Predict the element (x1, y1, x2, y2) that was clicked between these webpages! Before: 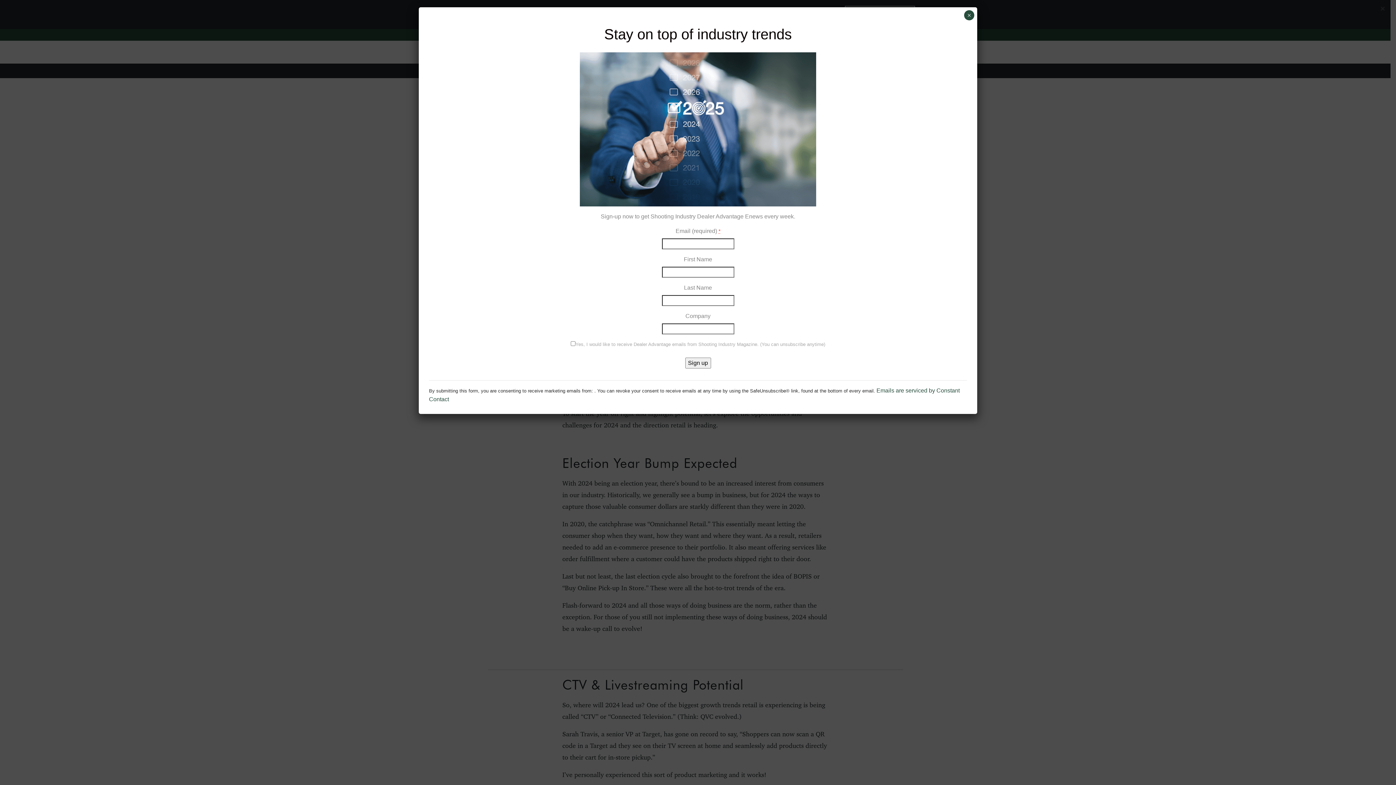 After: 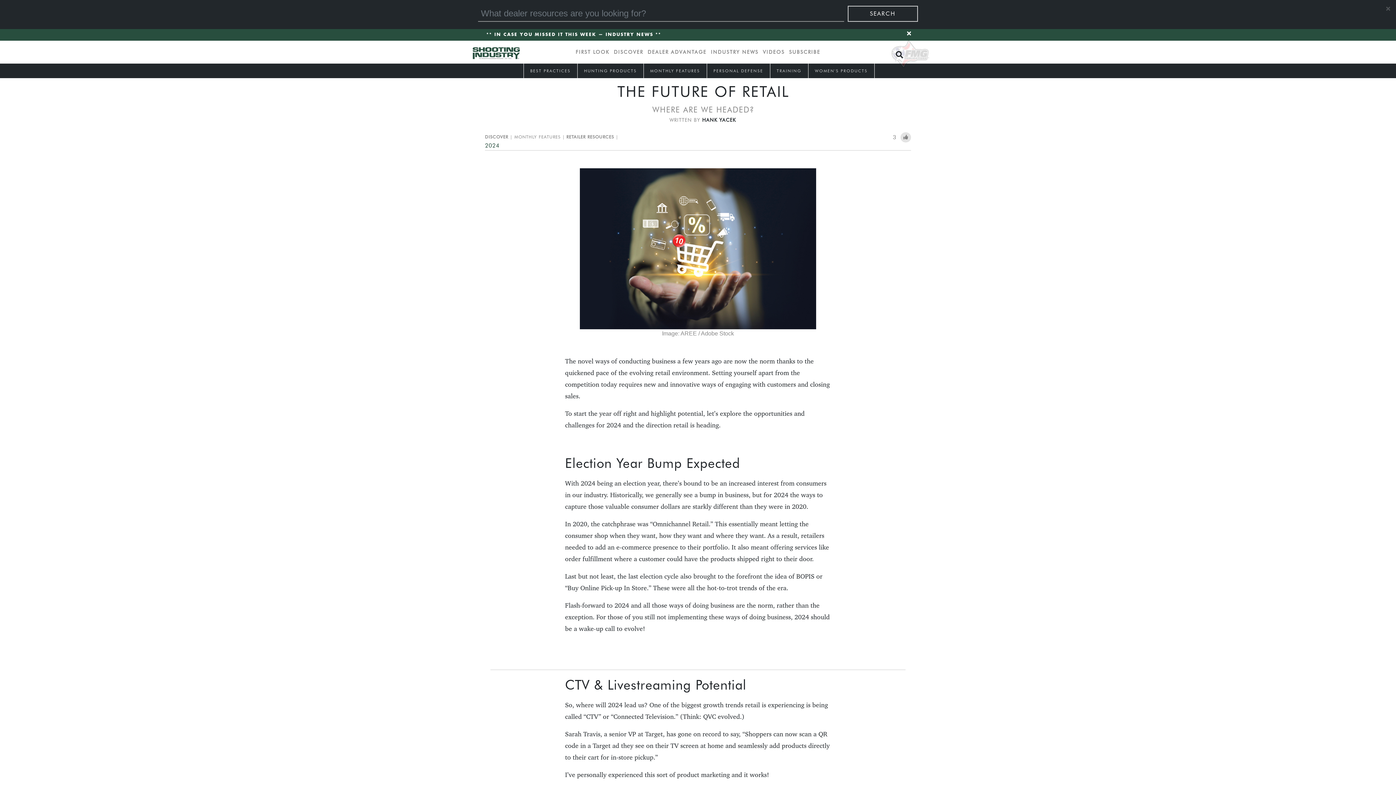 Action: label: Close bbox: (964, 10, 974, 20)